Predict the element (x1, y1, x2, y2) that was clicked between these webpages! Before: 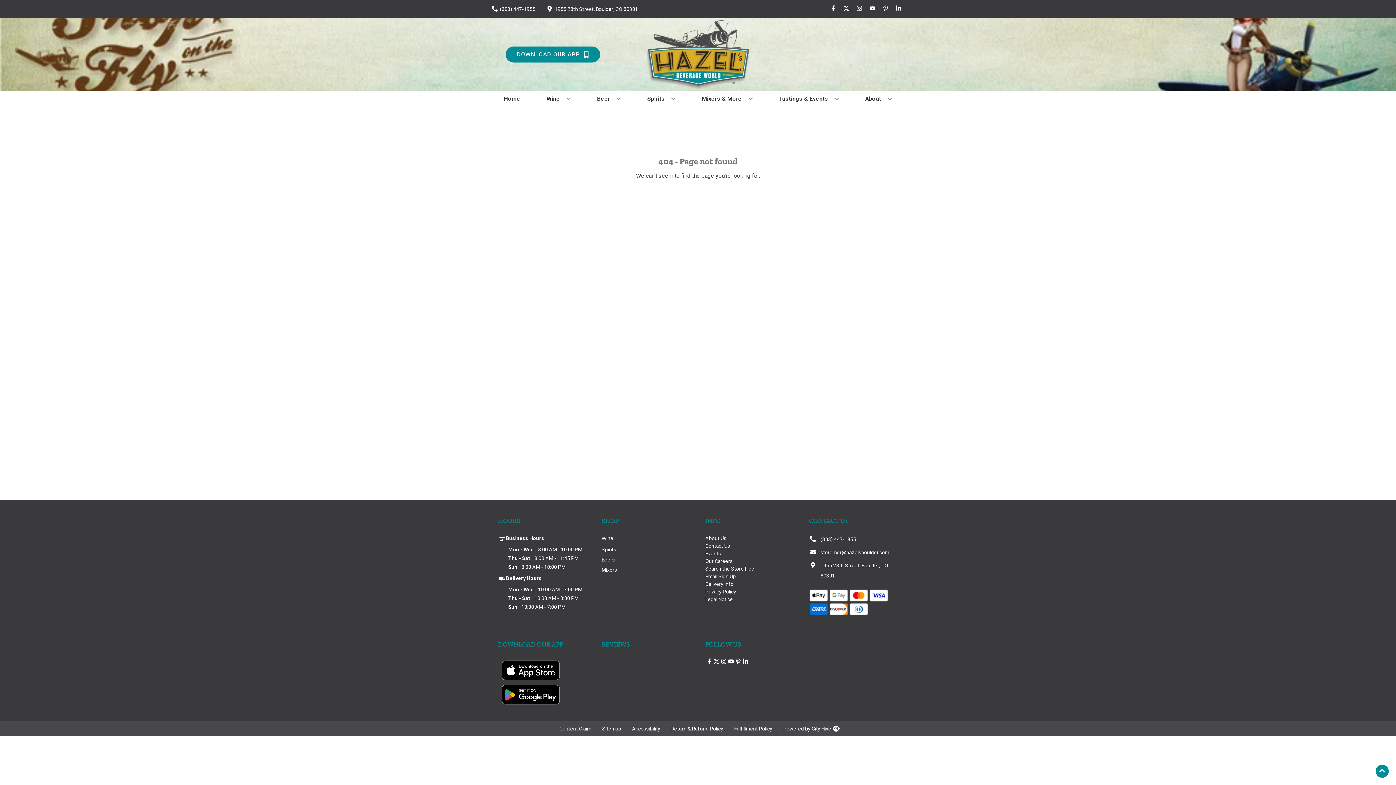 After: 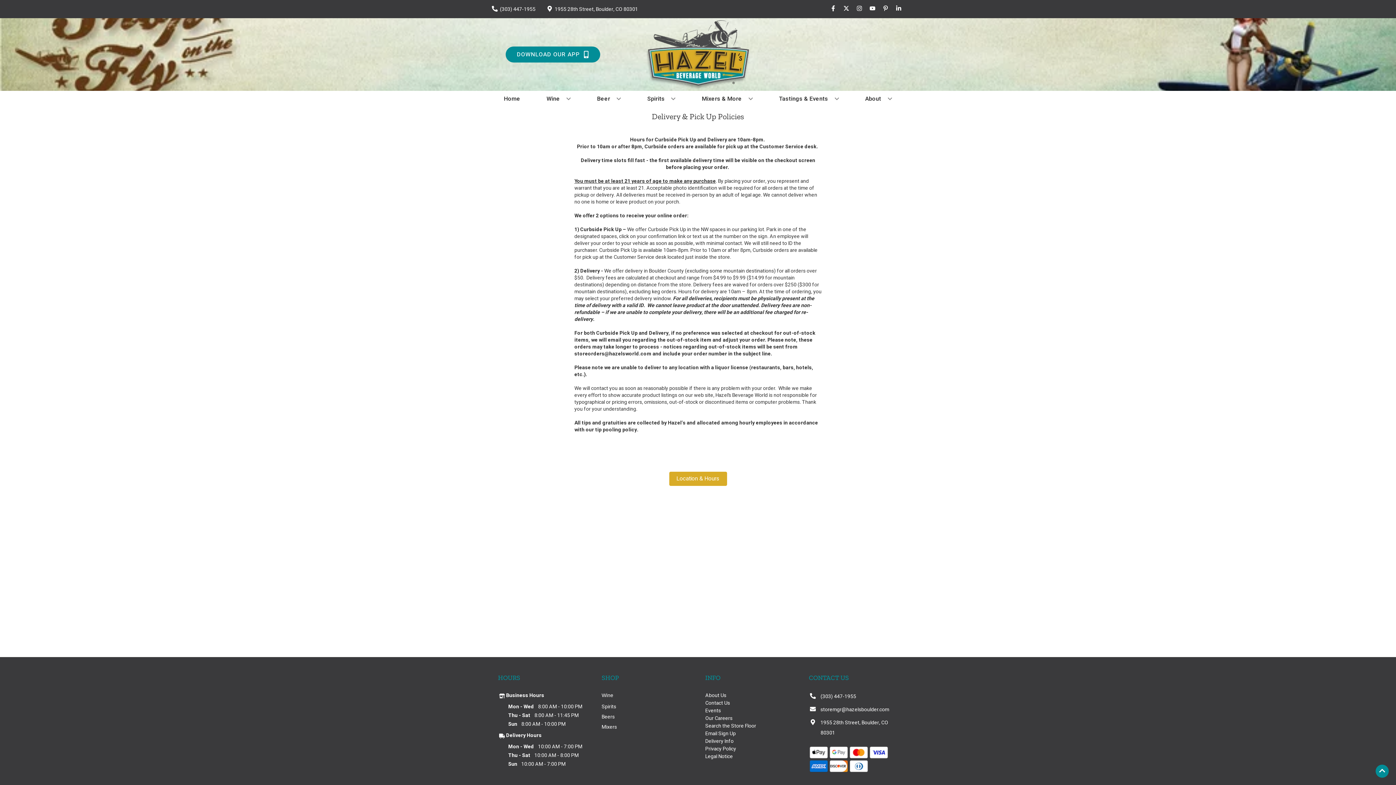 Action: label: Delivery Info bbox: (705, 580, 794, 588)